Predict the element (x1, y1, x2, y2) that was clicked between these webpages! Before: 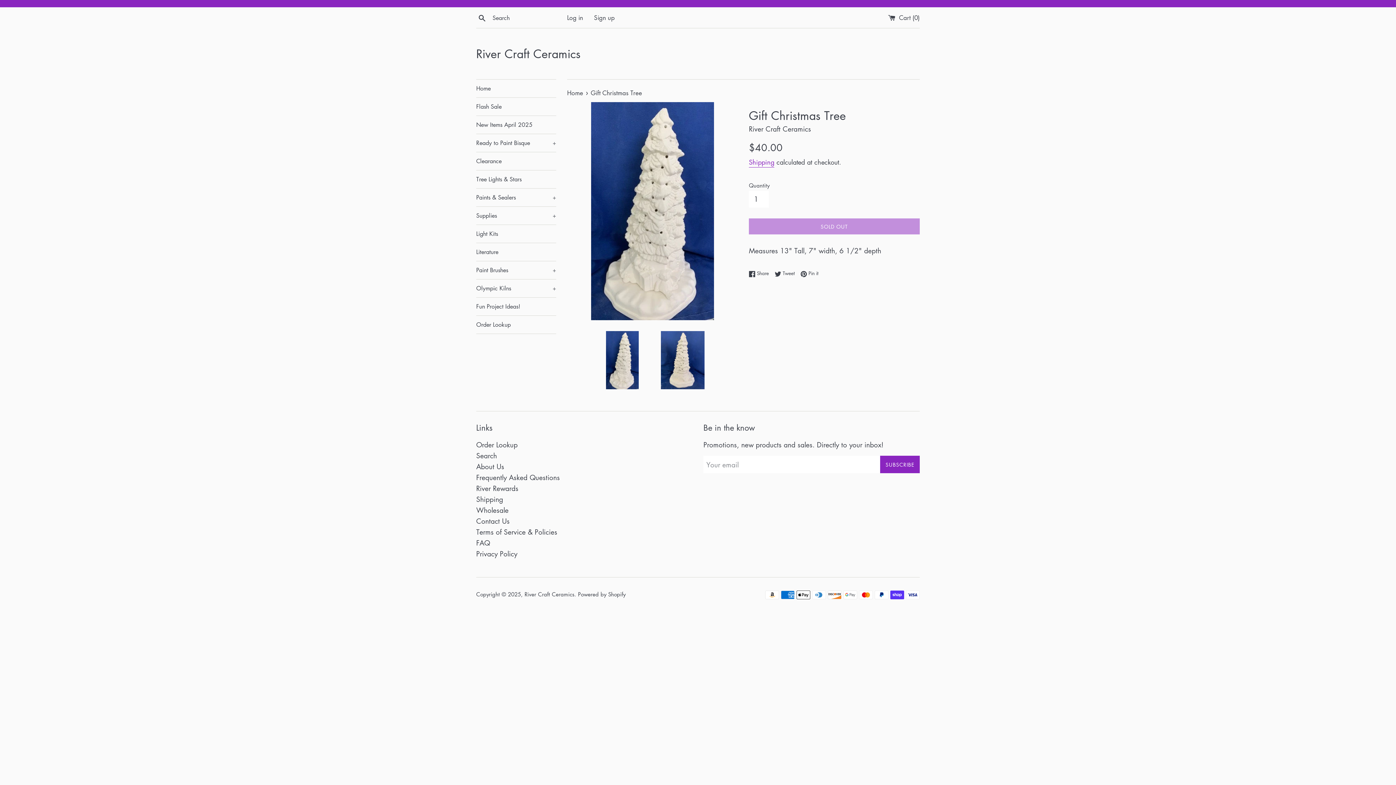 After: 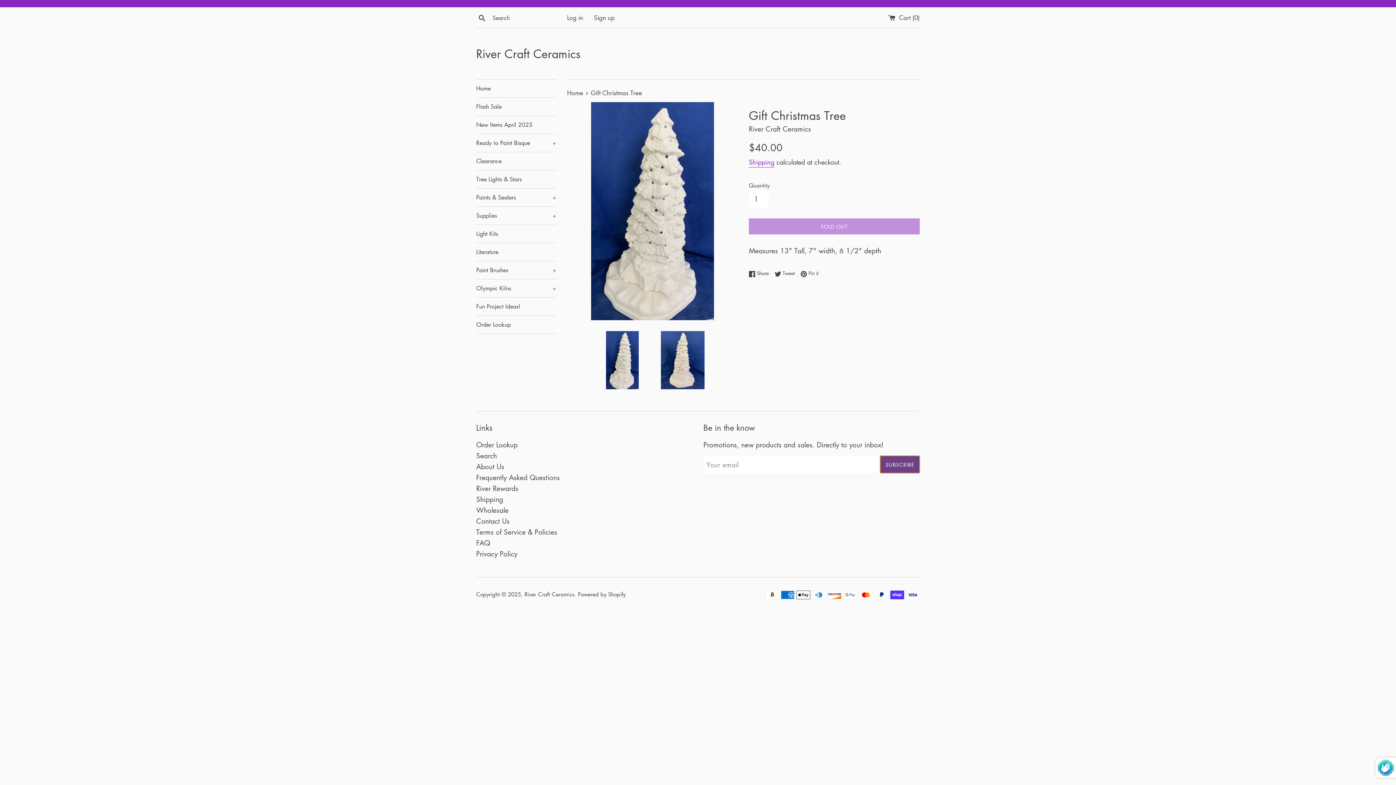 Action: label: SUBSCRIBE bbox: (880, 456, 920, 473)